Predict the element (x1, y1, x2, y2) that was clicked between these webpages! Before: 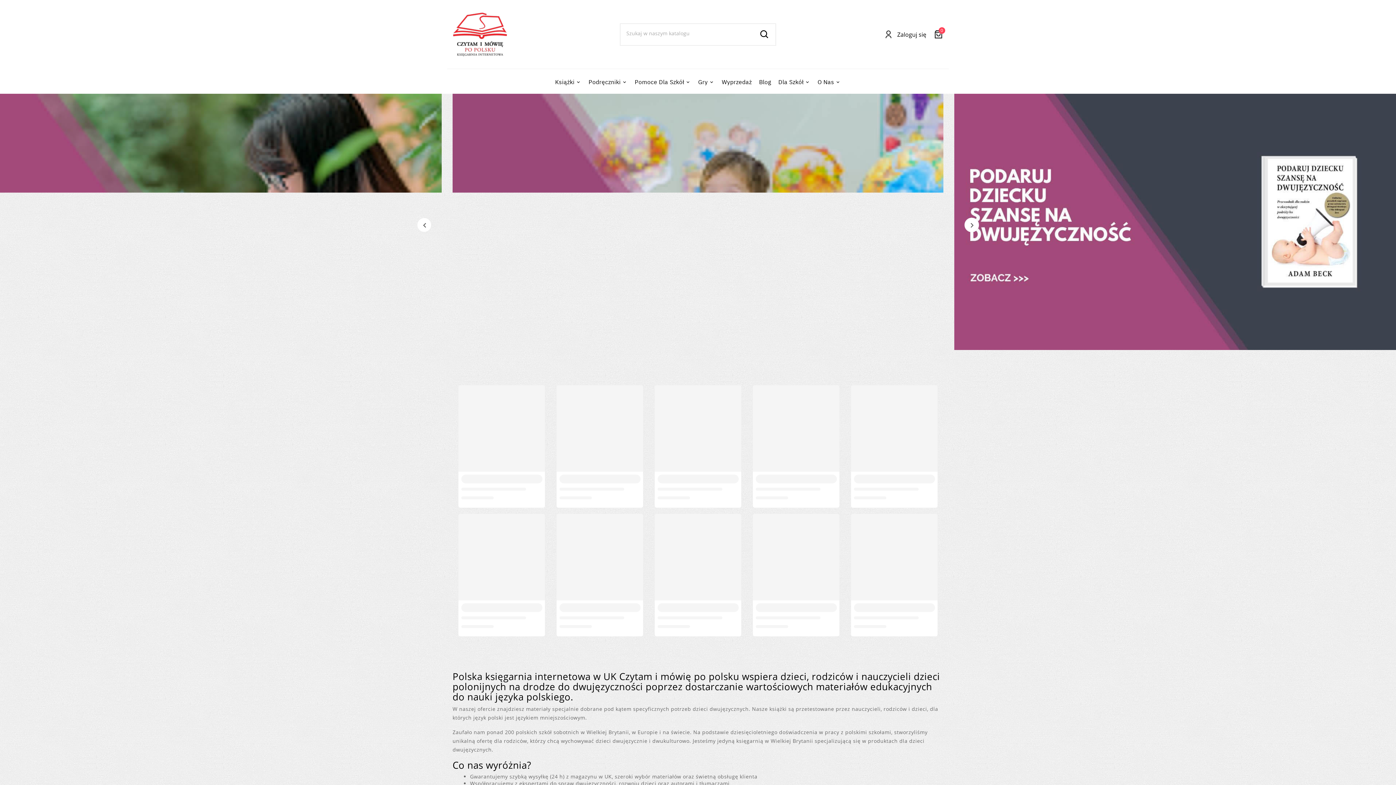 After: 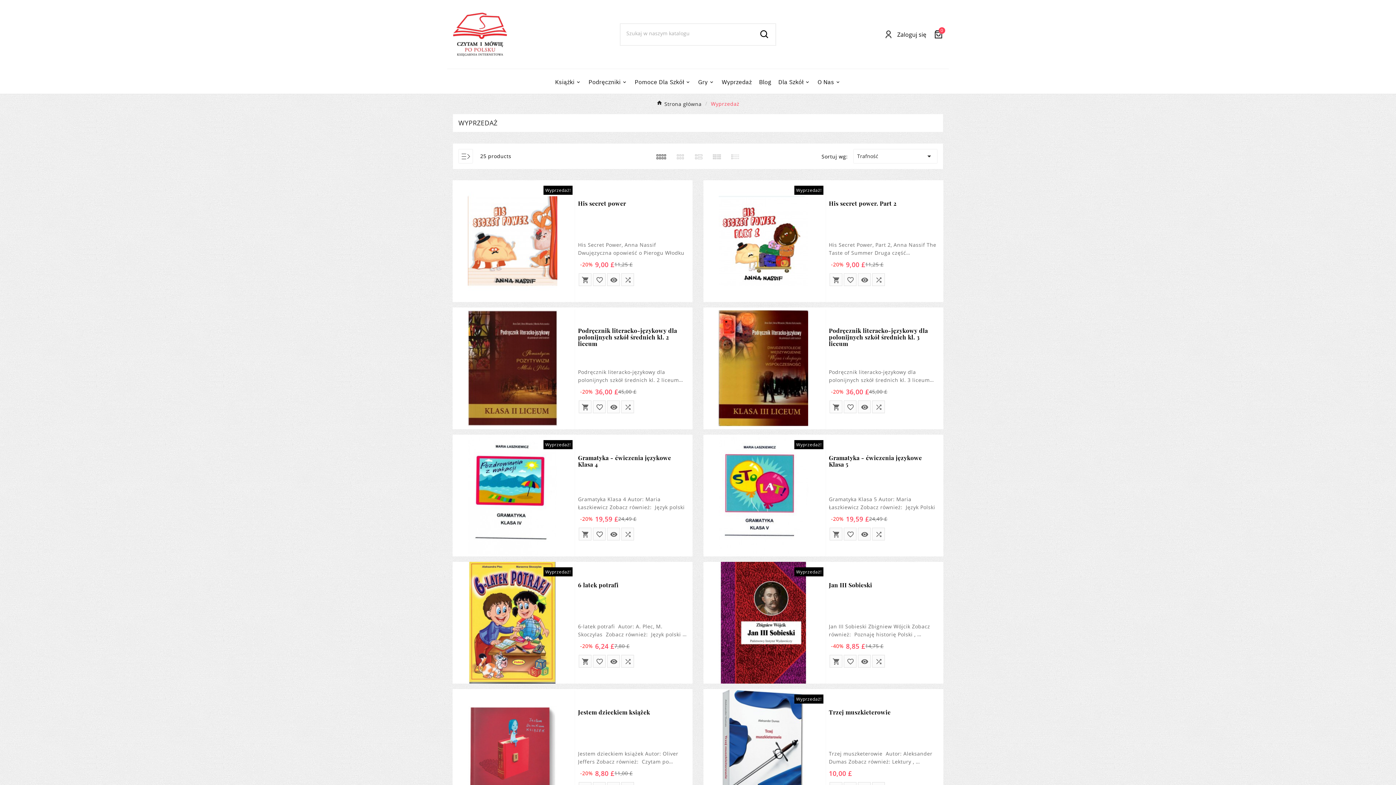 Action: label: Wyprzedaż bbox: (718, 71, 755, 92)